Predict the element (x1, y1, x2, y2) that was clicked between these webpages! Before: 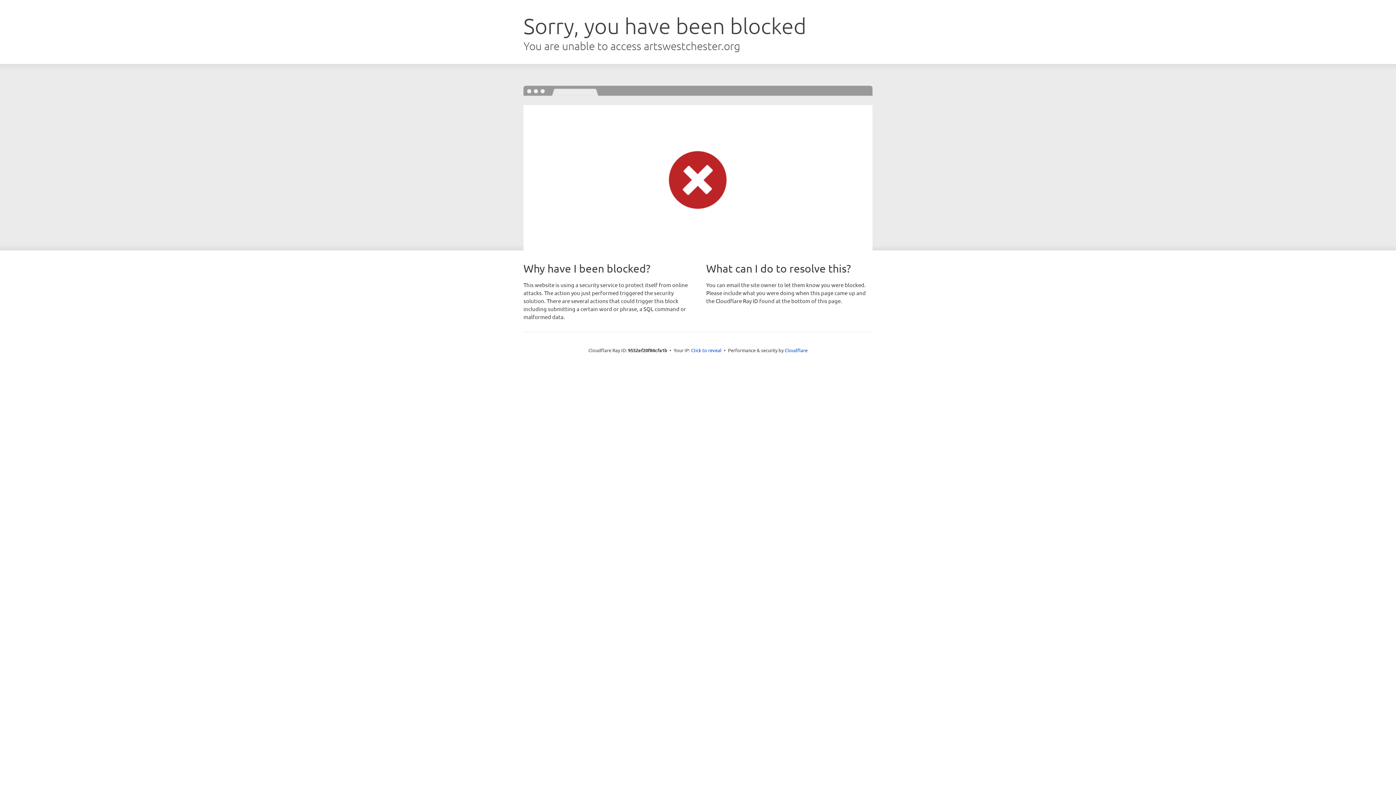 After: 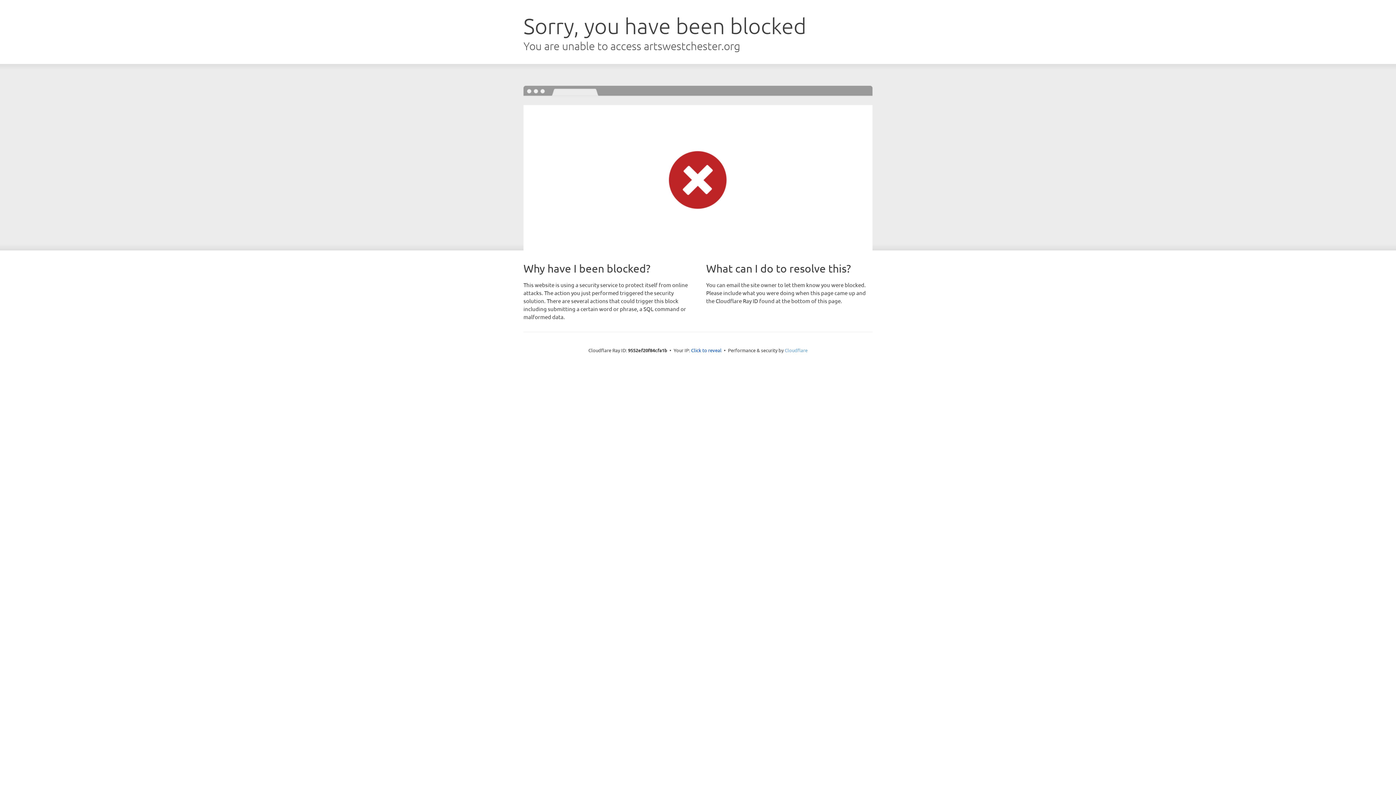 Action: label: Cloudflare bbox: (784, 347, 807, 353)